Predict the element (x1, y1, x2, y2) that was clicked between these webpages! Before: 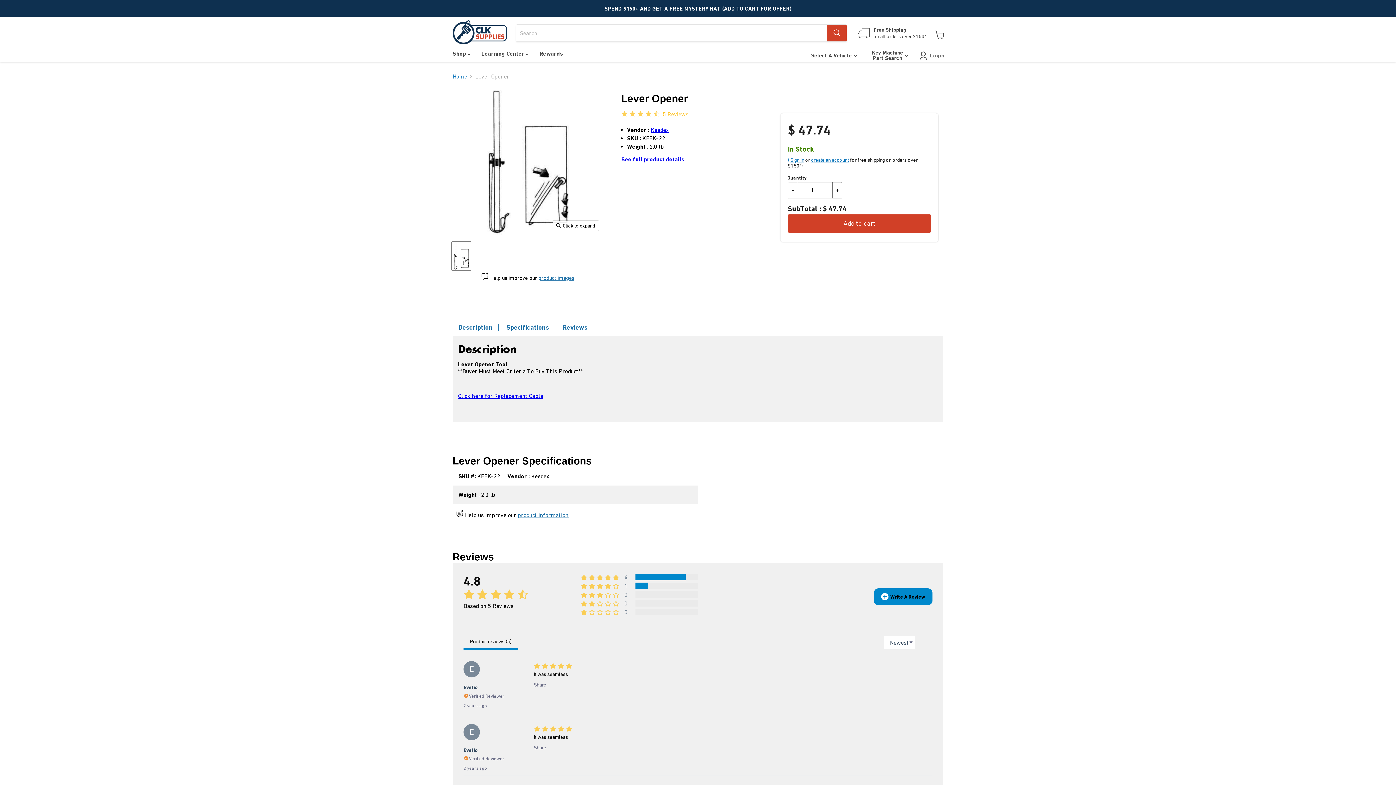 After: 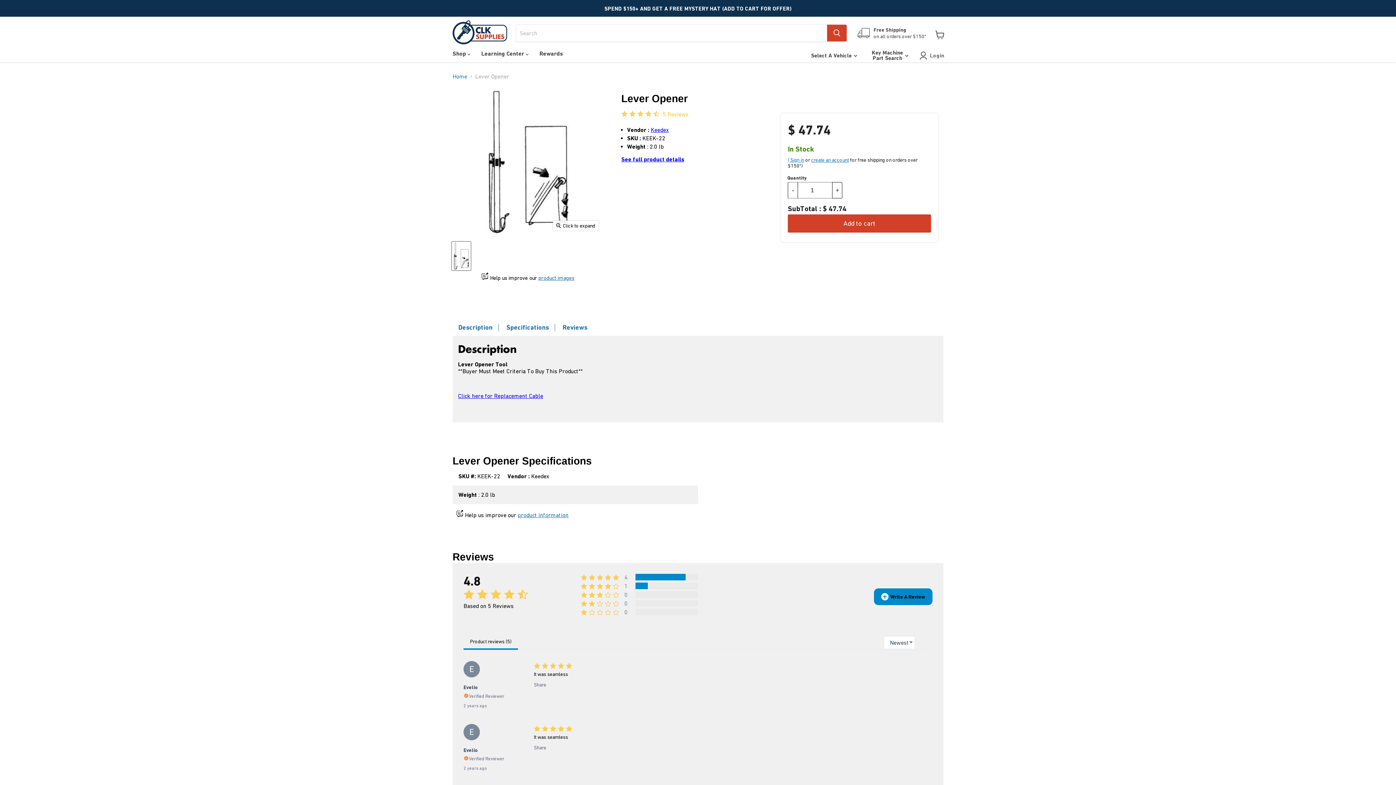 Action: bbox: (452, 241, 470, 270) label: Lever Opener Locksmith Tools Keedex thumbnail